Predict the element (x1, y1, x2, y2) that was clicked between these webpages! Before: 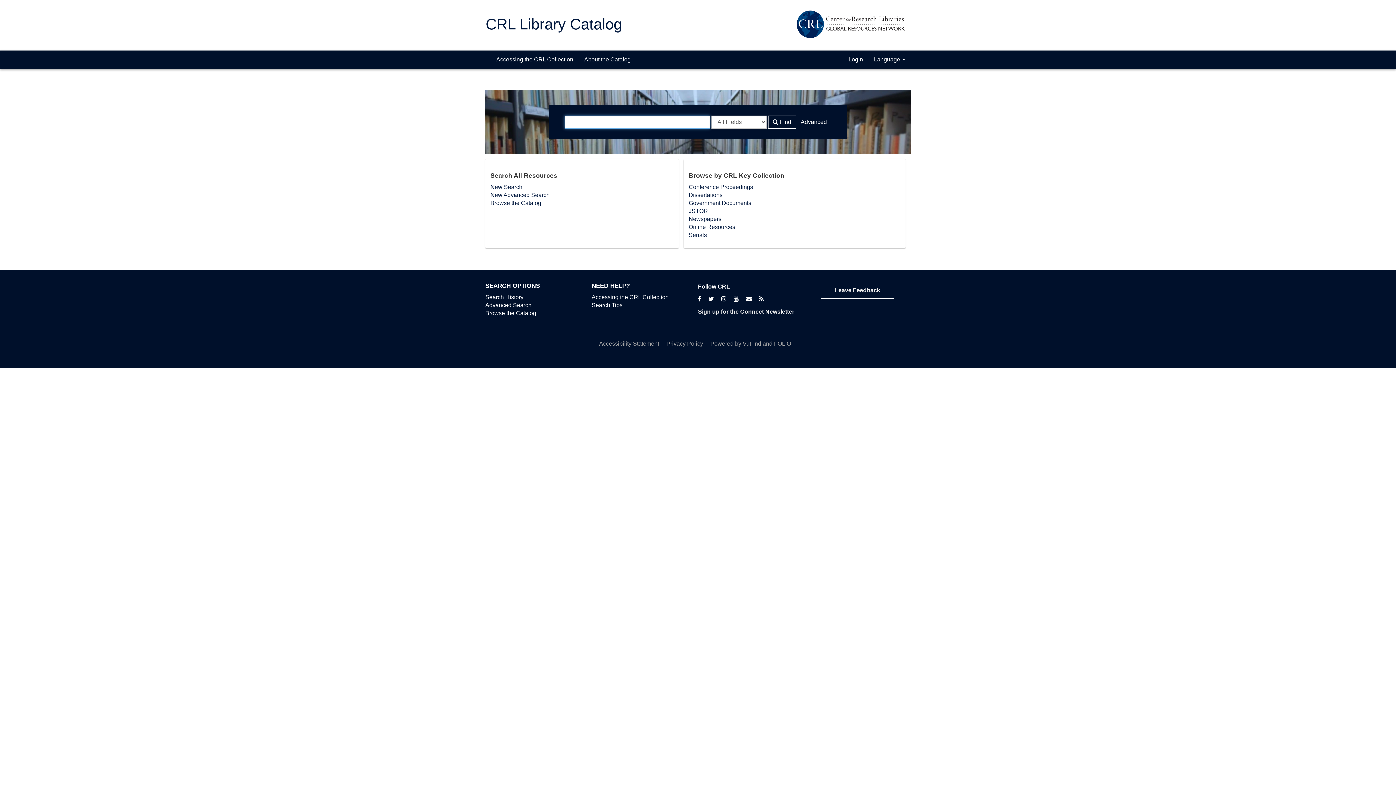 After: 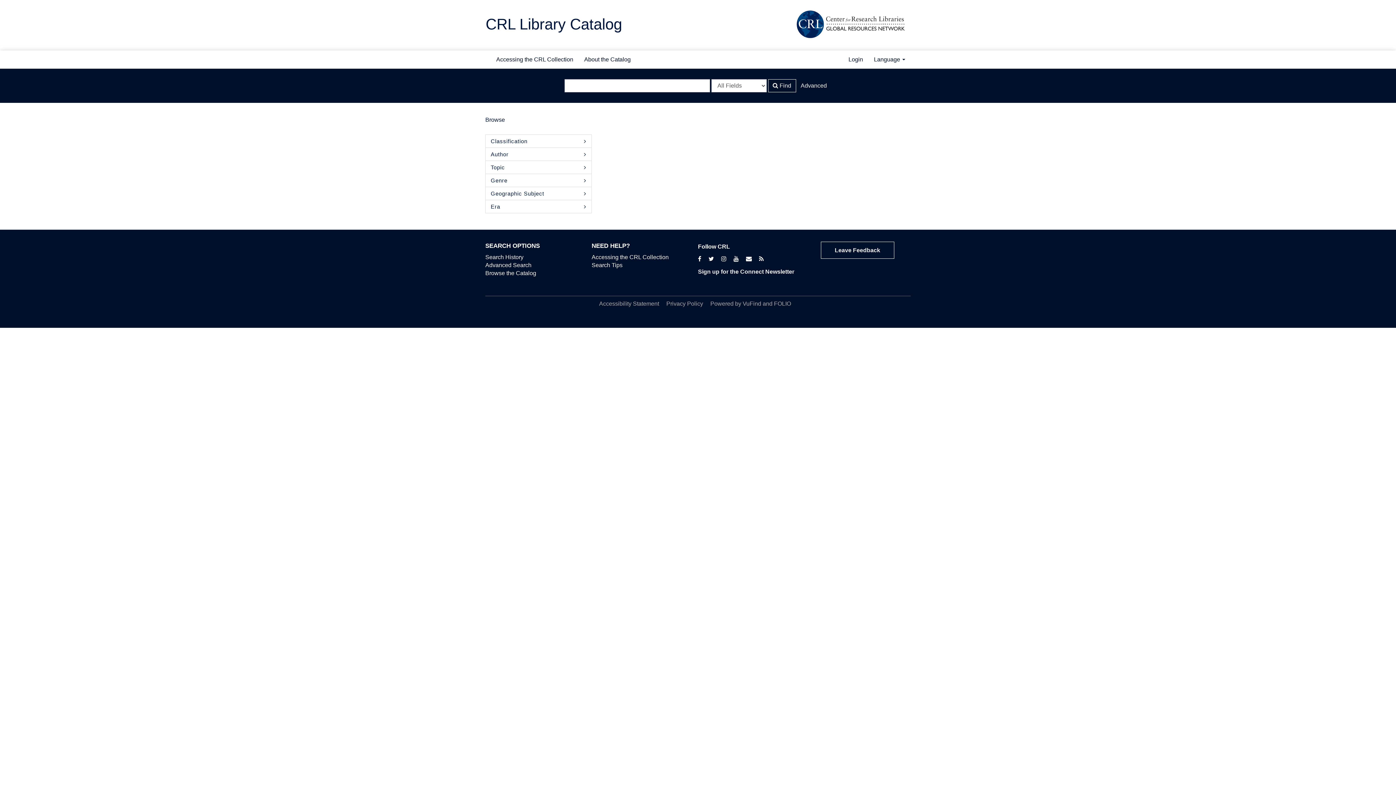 Action: bbox: (490, 199, 541, 206) label: Browse the Catalog